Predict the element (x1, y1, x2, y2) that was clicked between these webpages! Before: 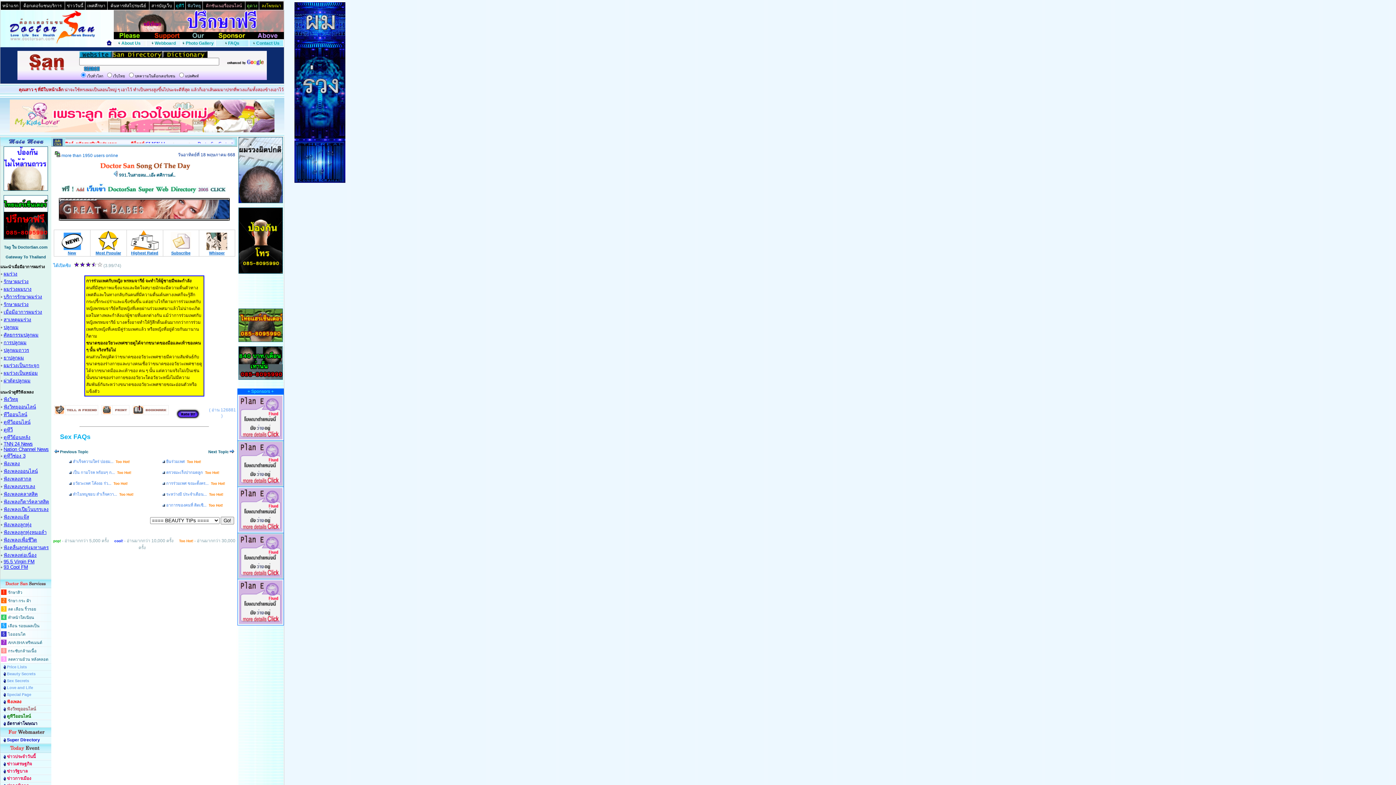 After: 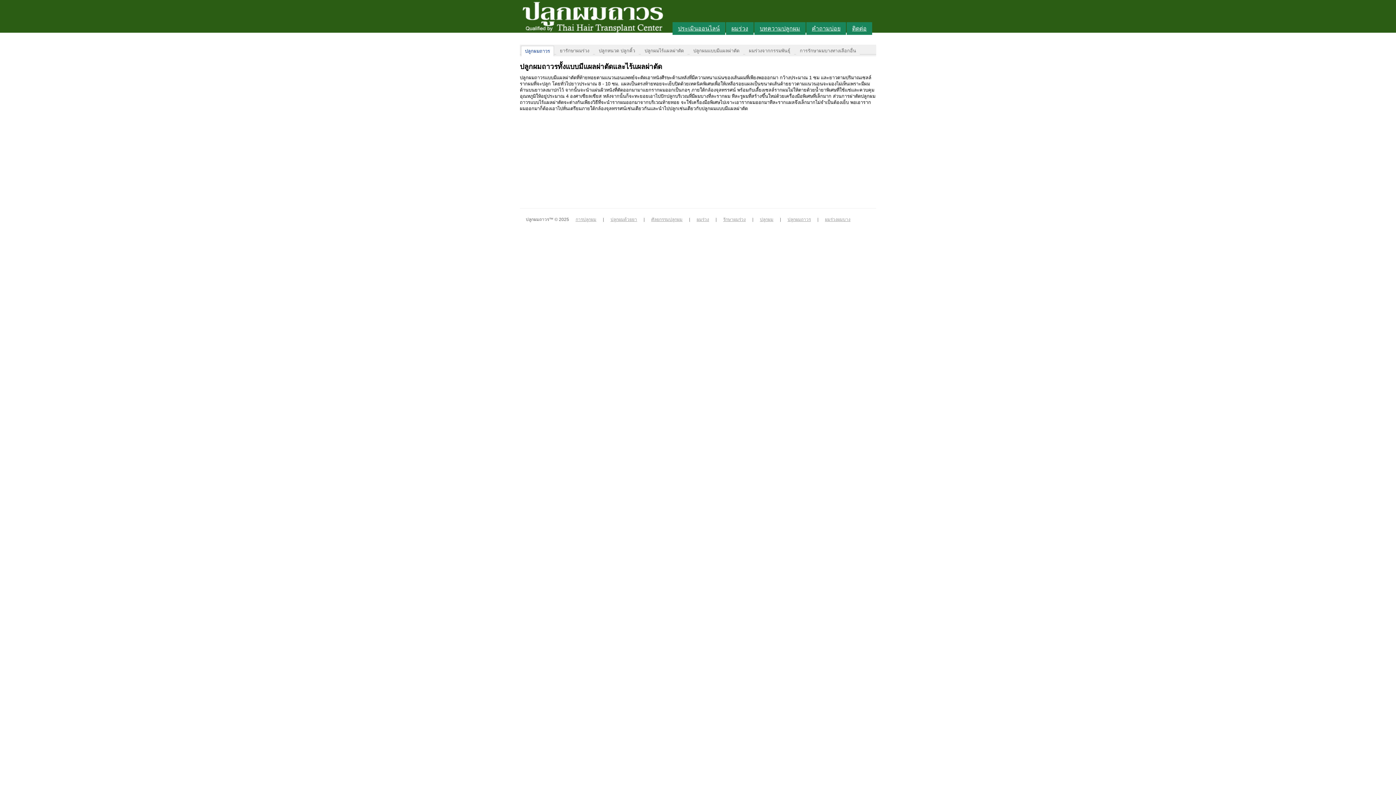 Action: label: ปลูกผมถาวร bbox: (3, 347, 29, 353)